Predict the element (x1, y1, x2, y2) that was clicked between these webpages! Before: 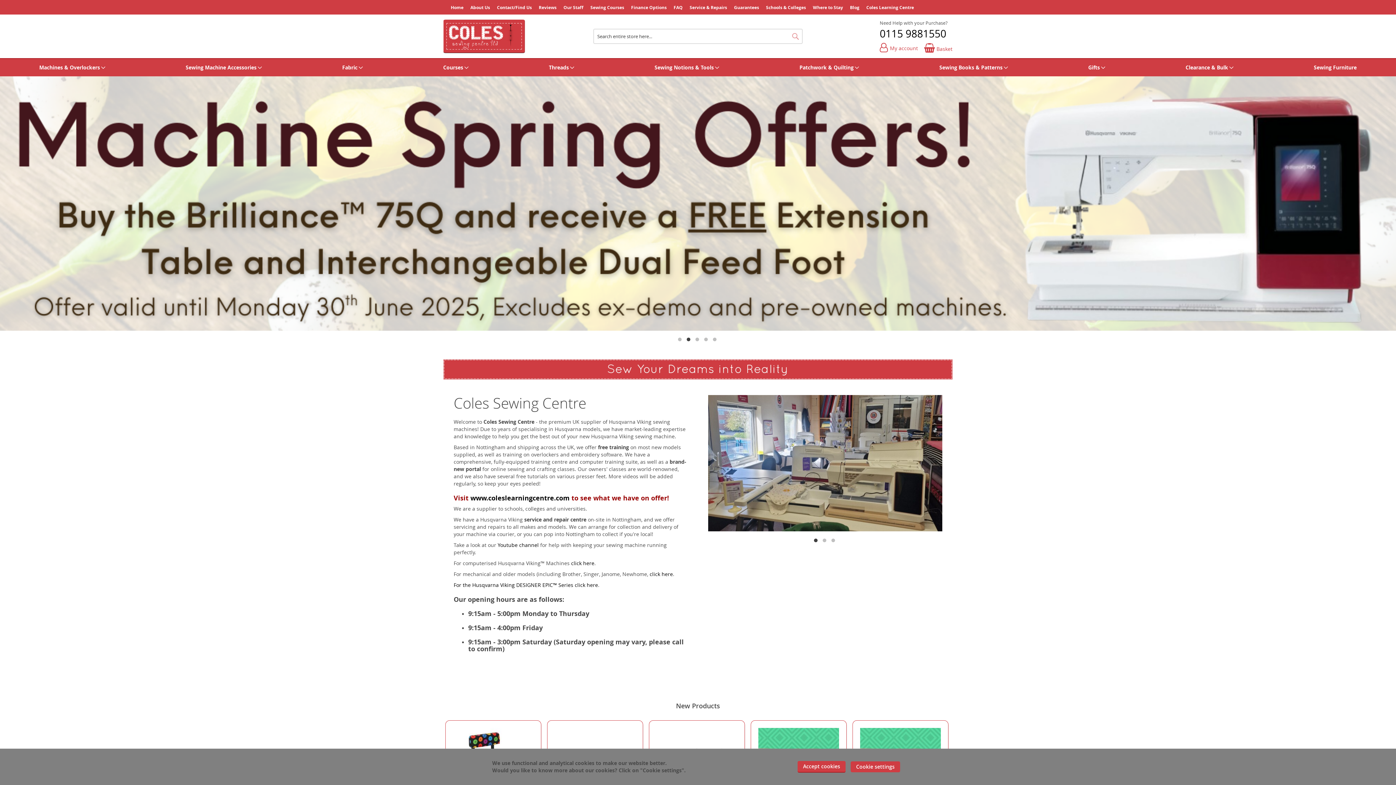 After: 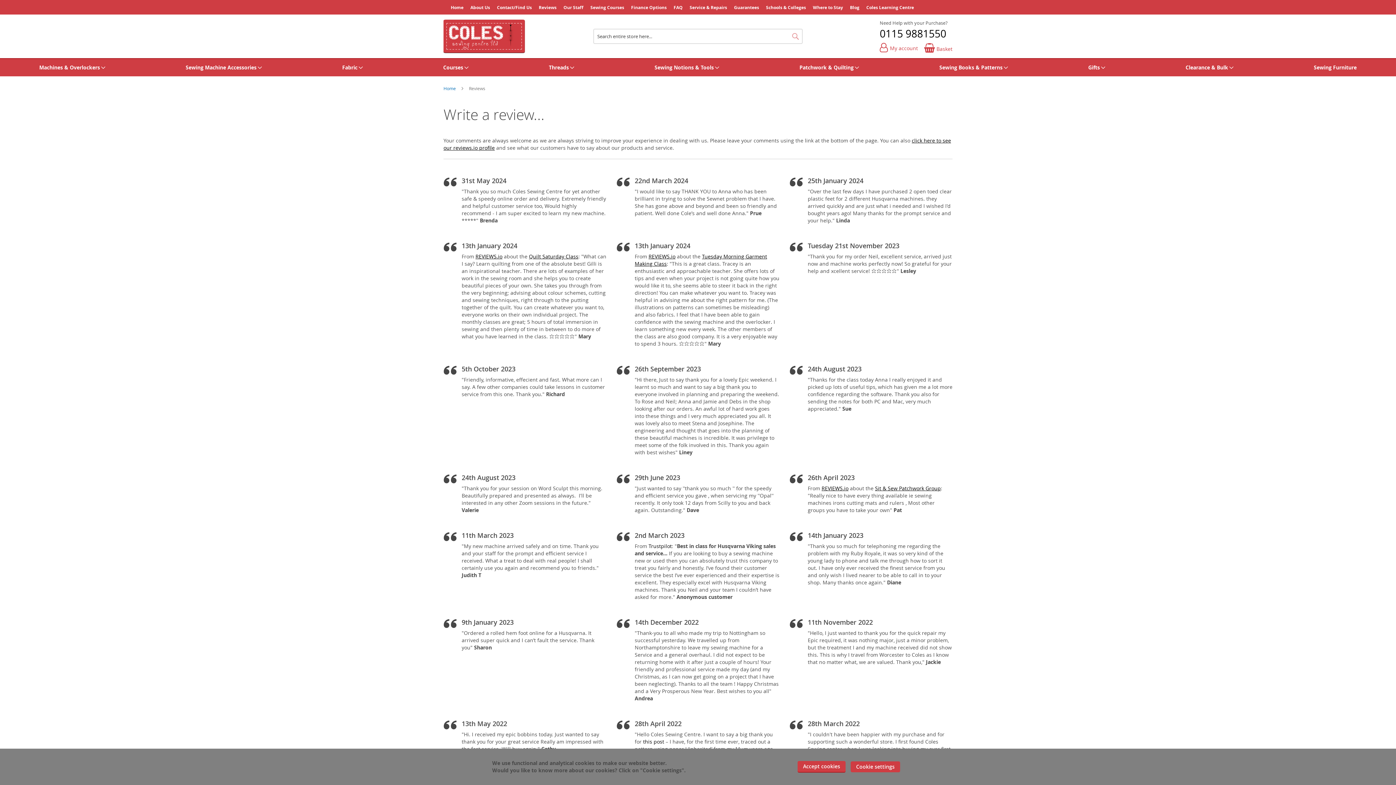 Action: label: Reviews bbox: (538, 4, 562, 10)